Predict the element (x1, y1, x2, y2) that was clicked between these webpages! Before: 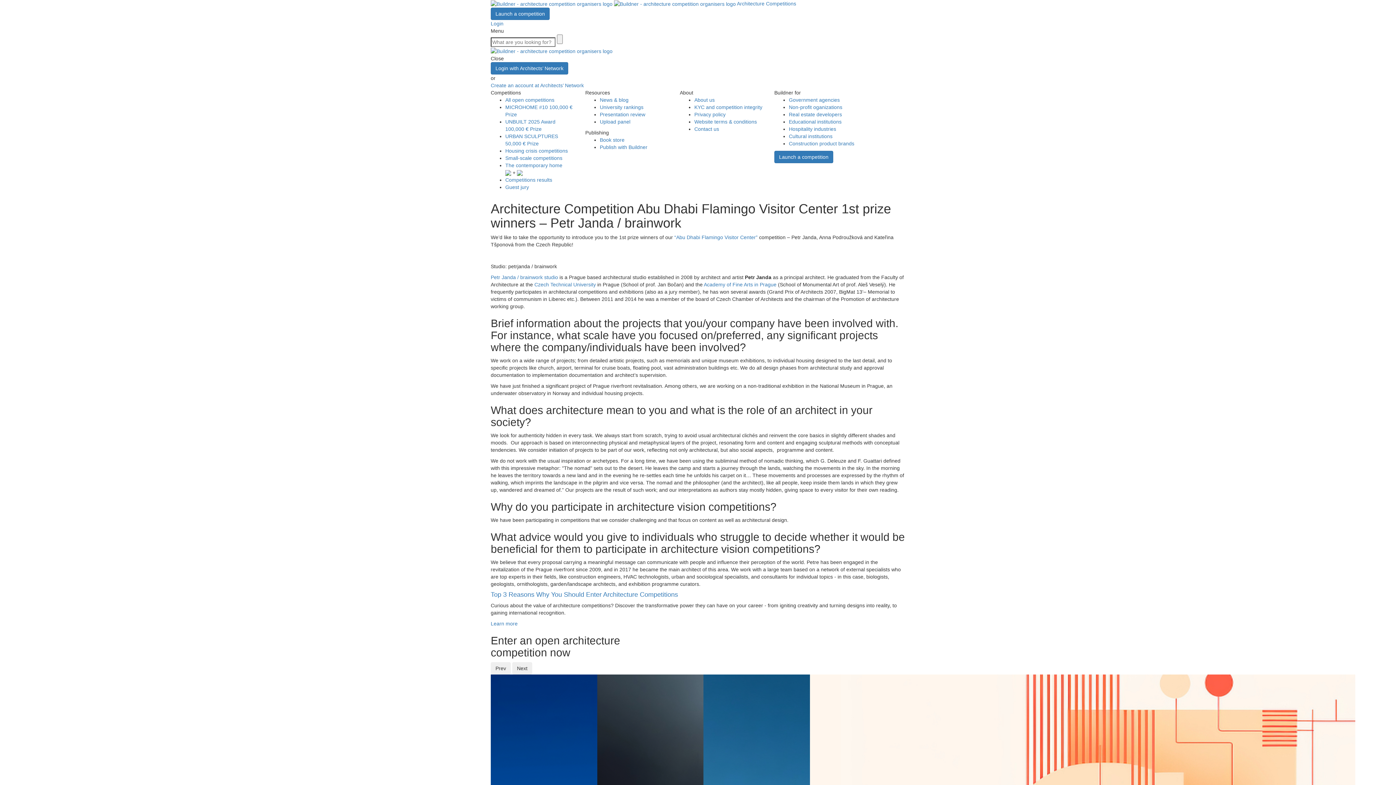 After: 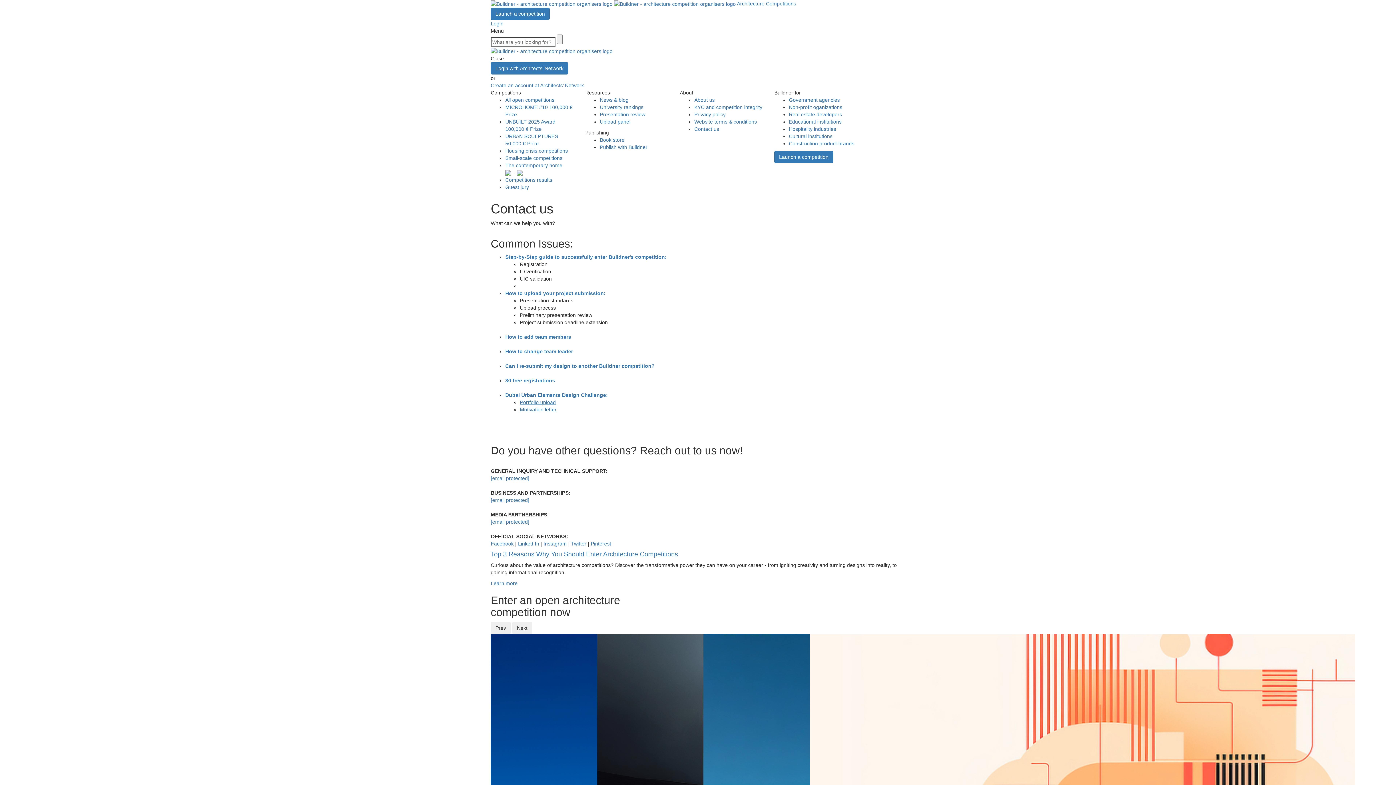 Action: bbox: (694, 126, 719, 131) label: Contact us